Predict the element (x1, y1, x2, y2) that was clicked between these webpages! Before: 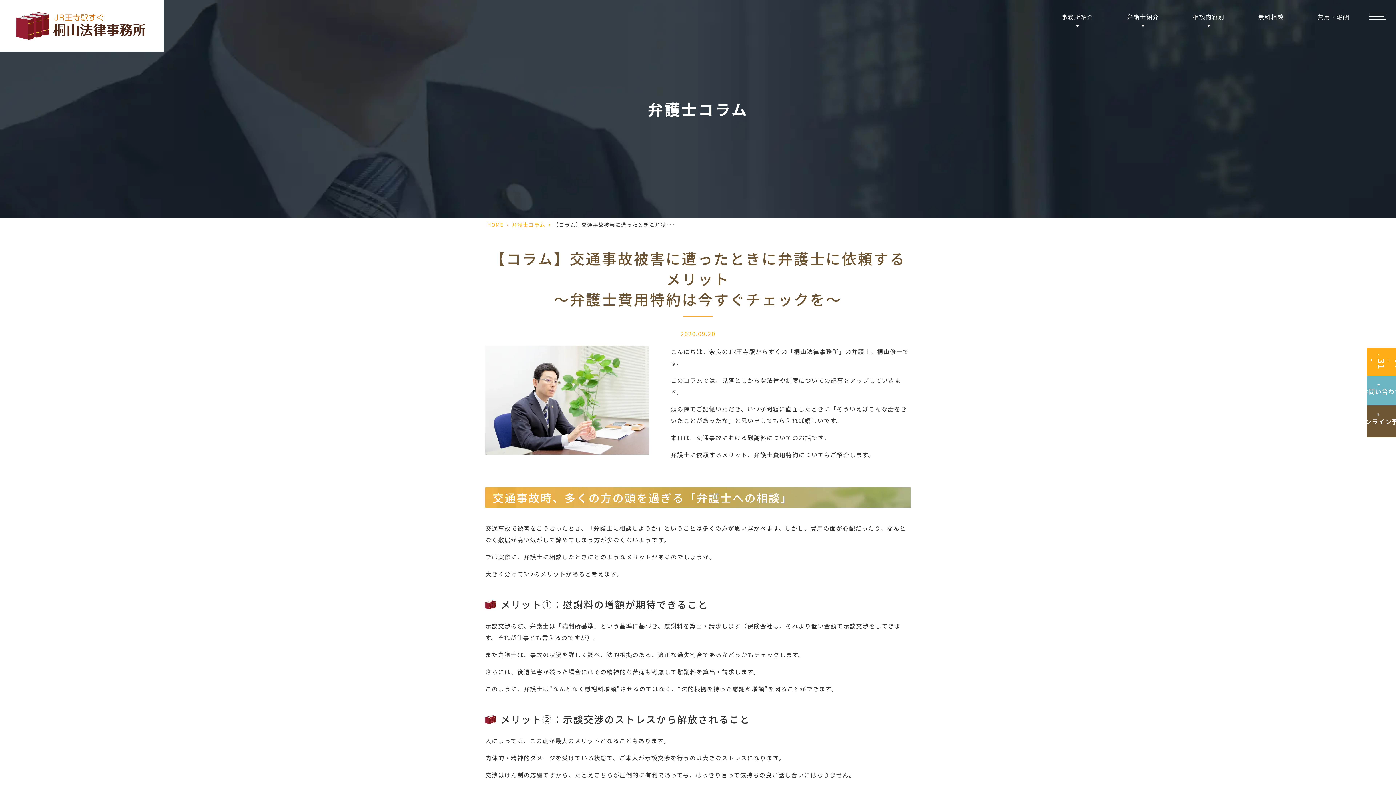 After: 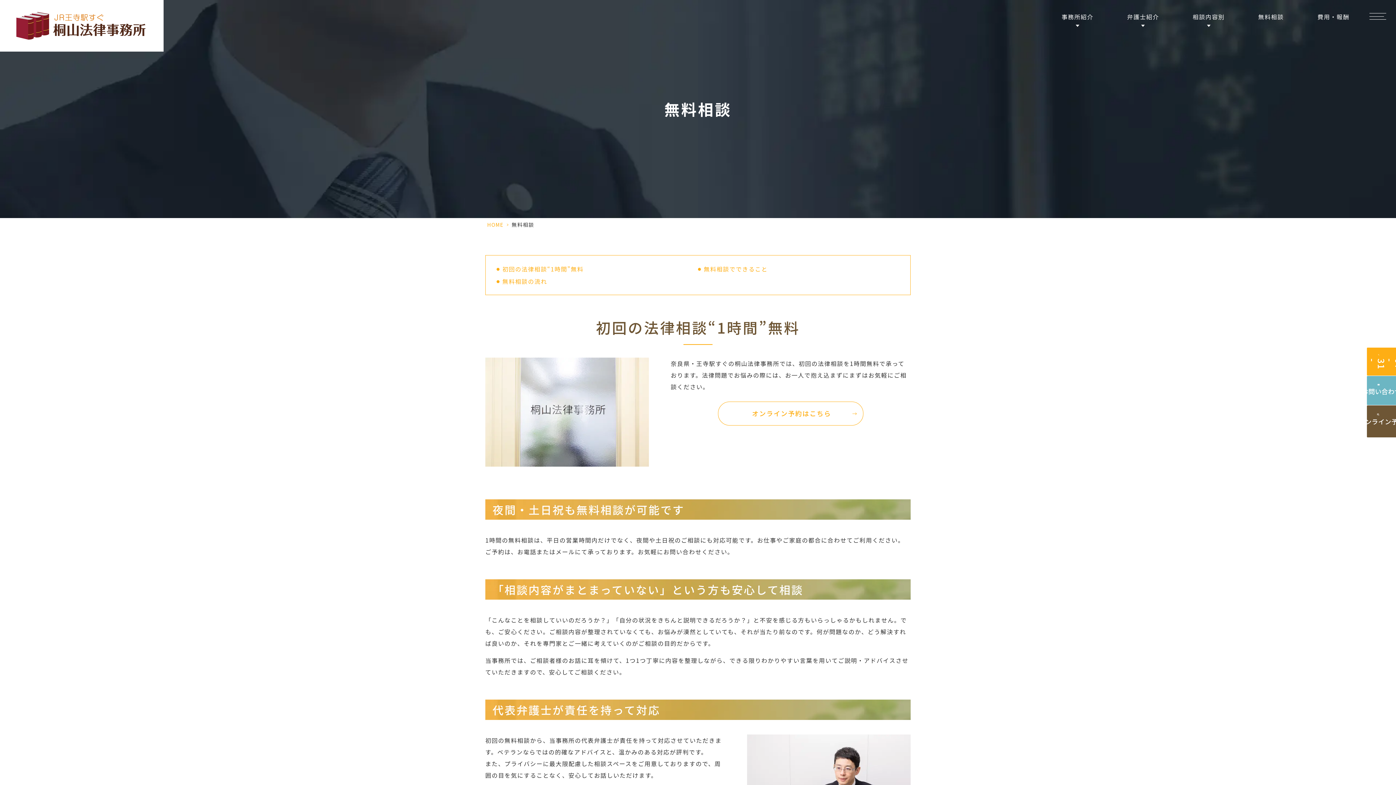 Action: label: 無料相談 bbox: (1258, 9, 1284, 23)